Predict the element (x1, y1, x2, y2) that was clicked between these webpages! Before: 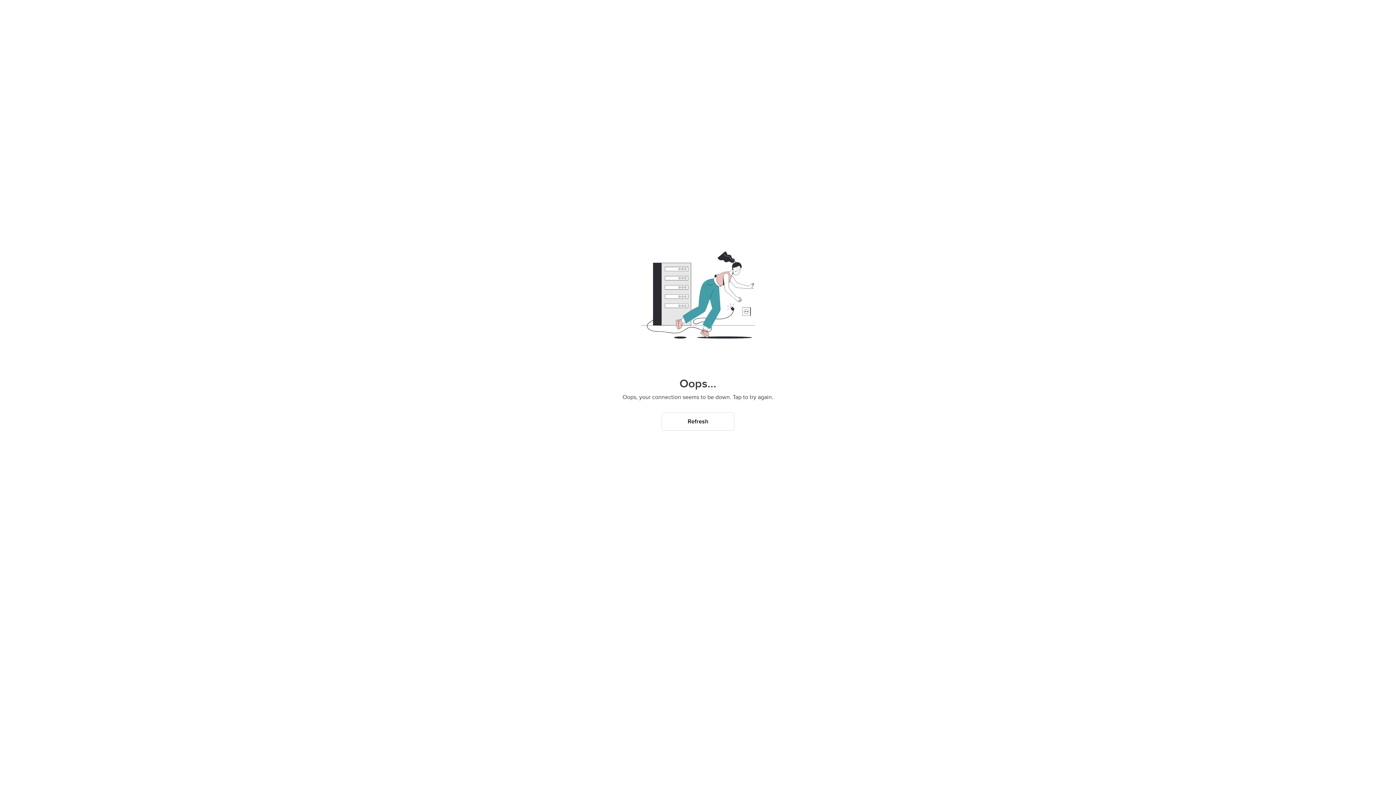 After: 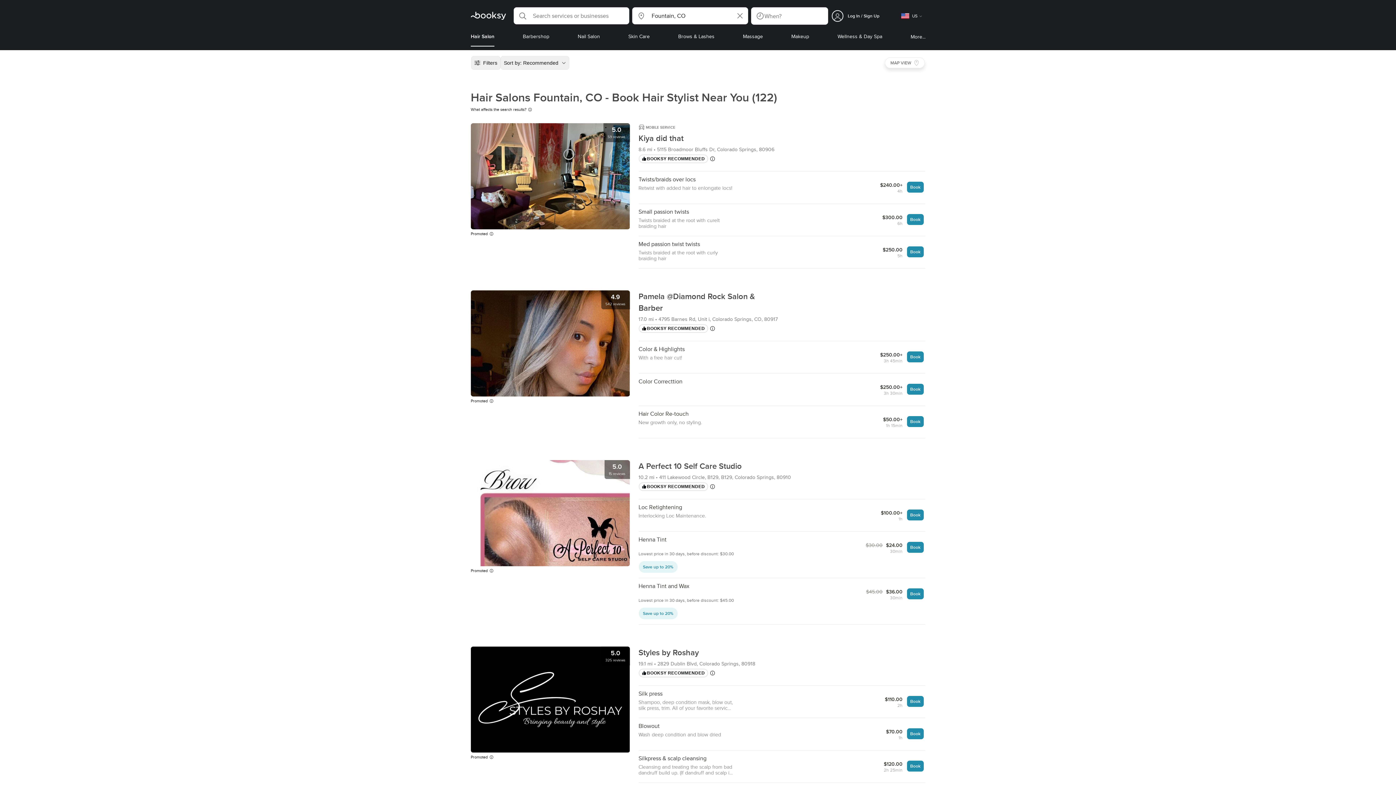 Action: label: Refresh bbox: (661, 412, 734, 430)